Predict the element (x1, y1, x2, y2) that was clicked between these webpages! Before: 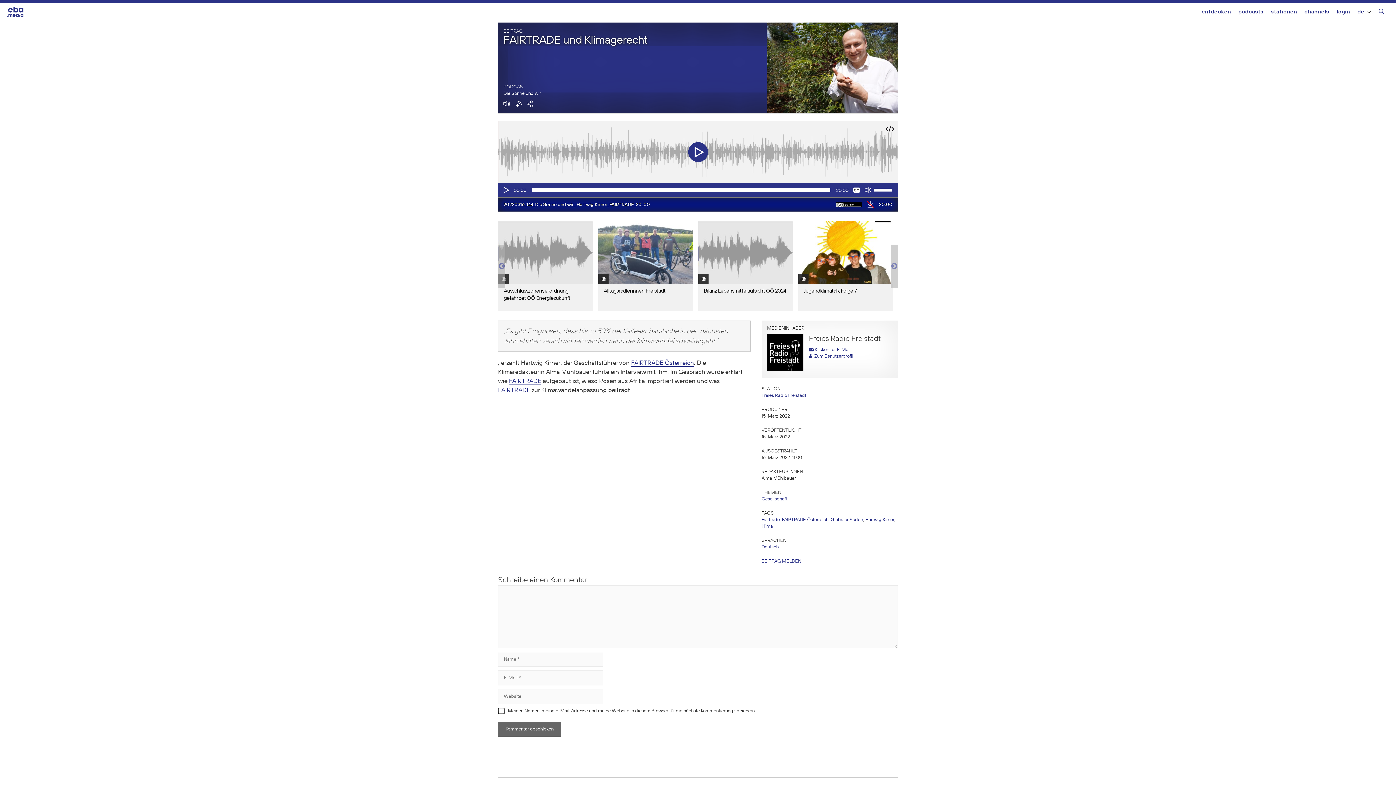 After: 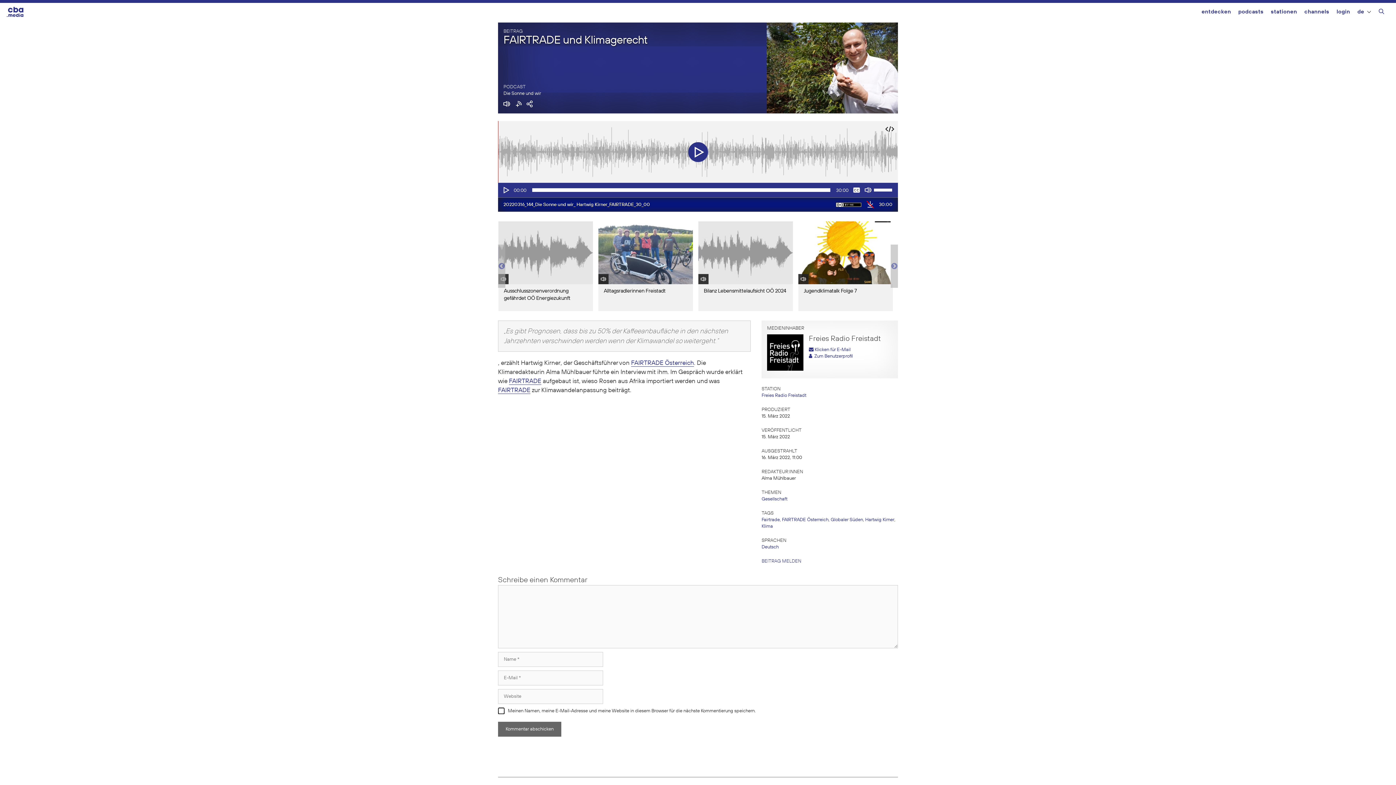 Action: bbox: (498, 387, 530, 394) label: FAIRTRADE